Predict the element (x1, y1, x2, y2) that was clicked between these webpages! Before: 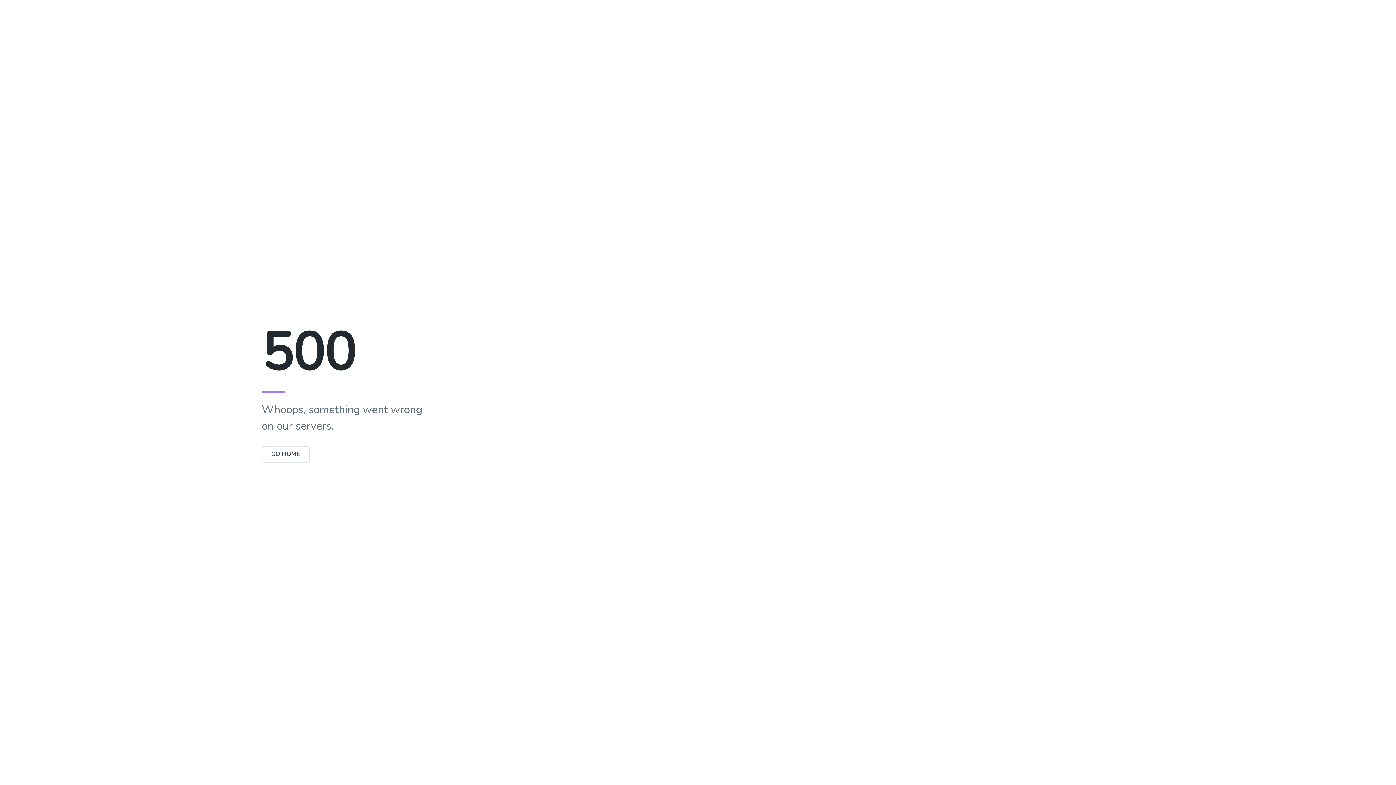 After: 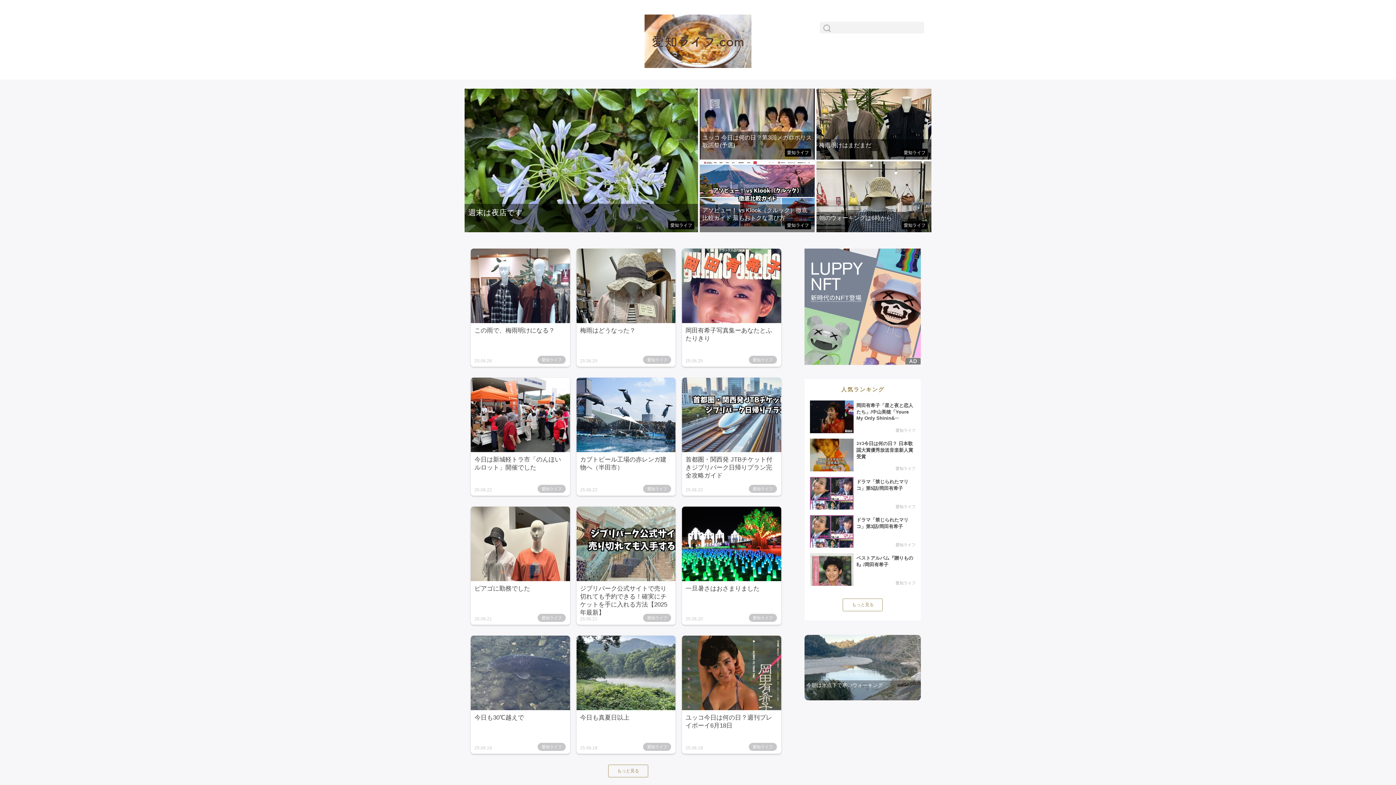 Action: label: GO HOME bbox: (261, 446, 310, 462)